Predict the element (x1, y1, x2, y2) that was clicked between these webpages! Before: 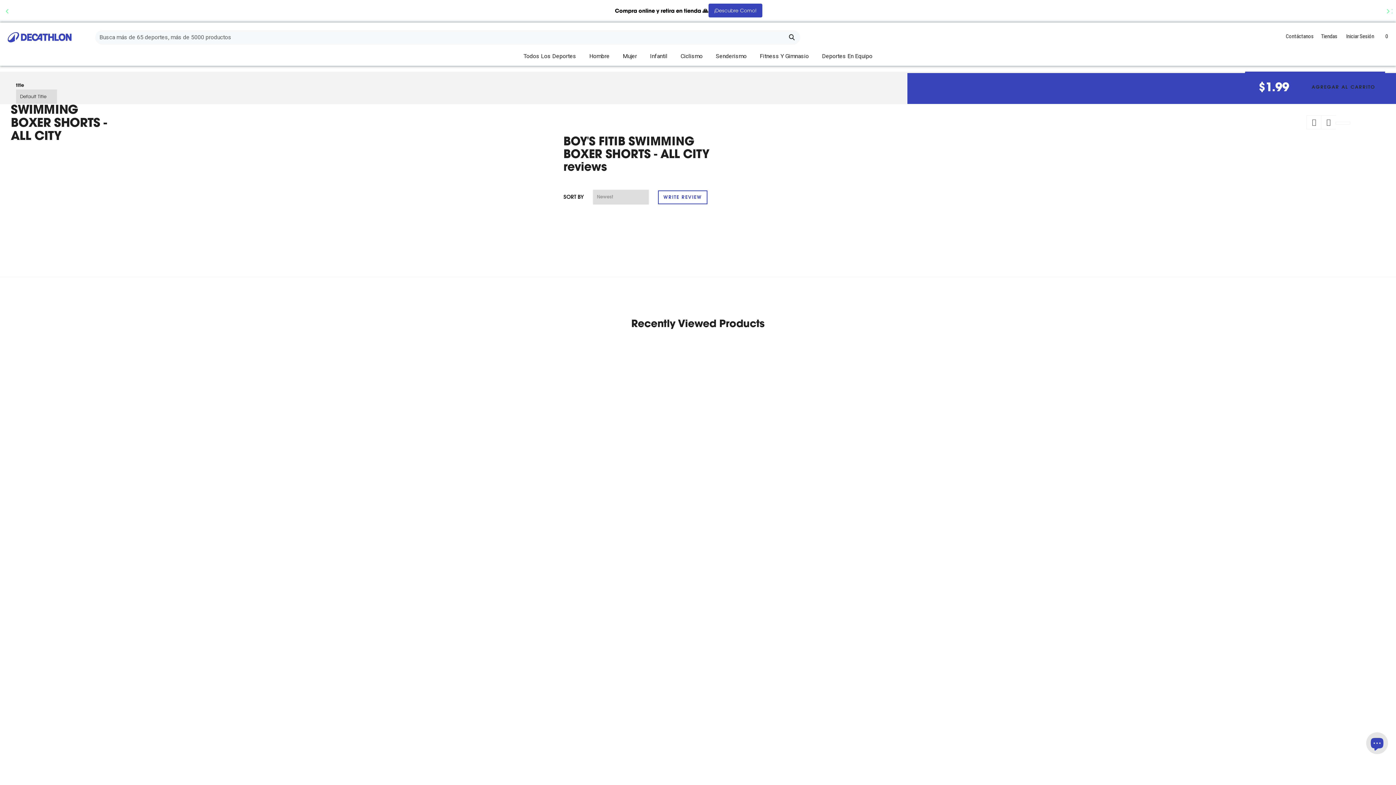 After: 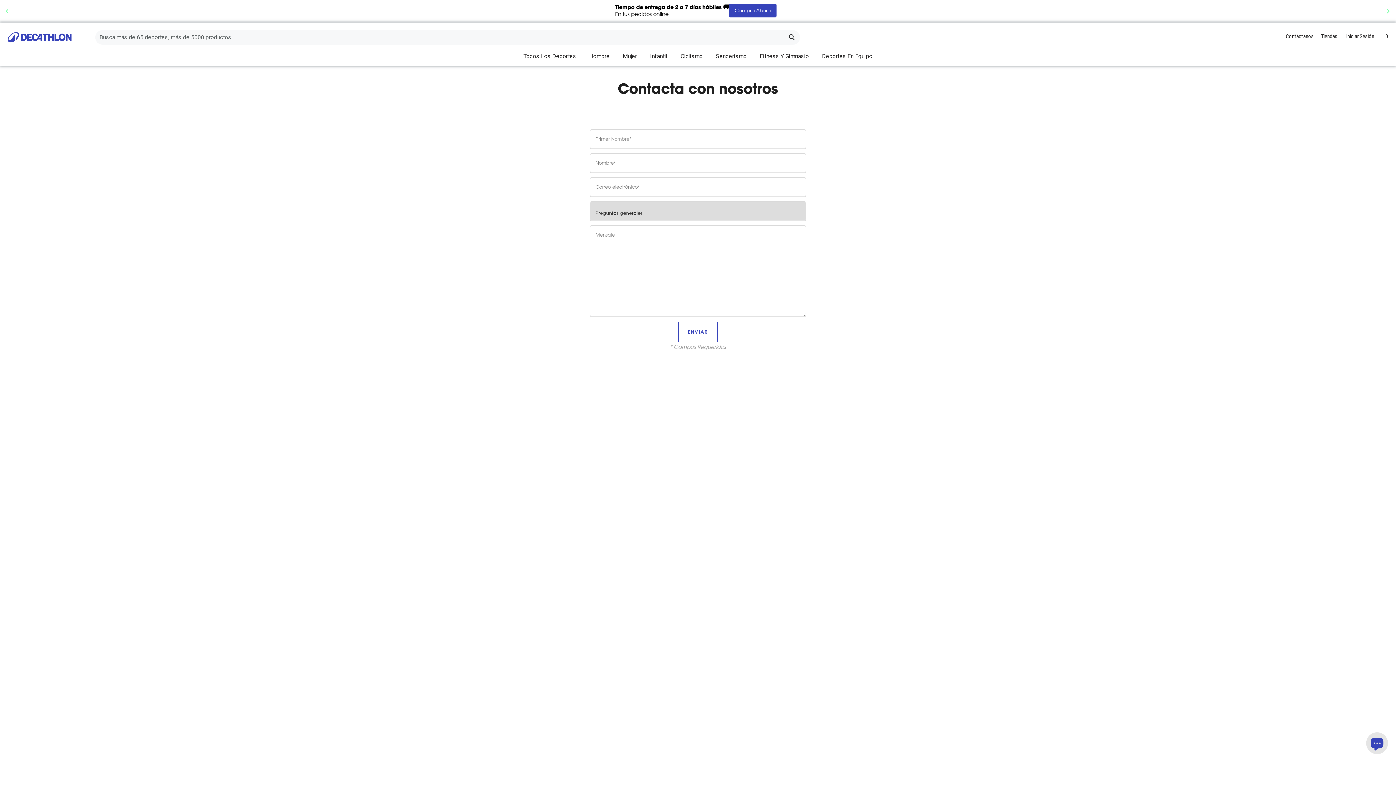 Action: bbox: (1282, 26, 1317, 46) label: Contáctanos